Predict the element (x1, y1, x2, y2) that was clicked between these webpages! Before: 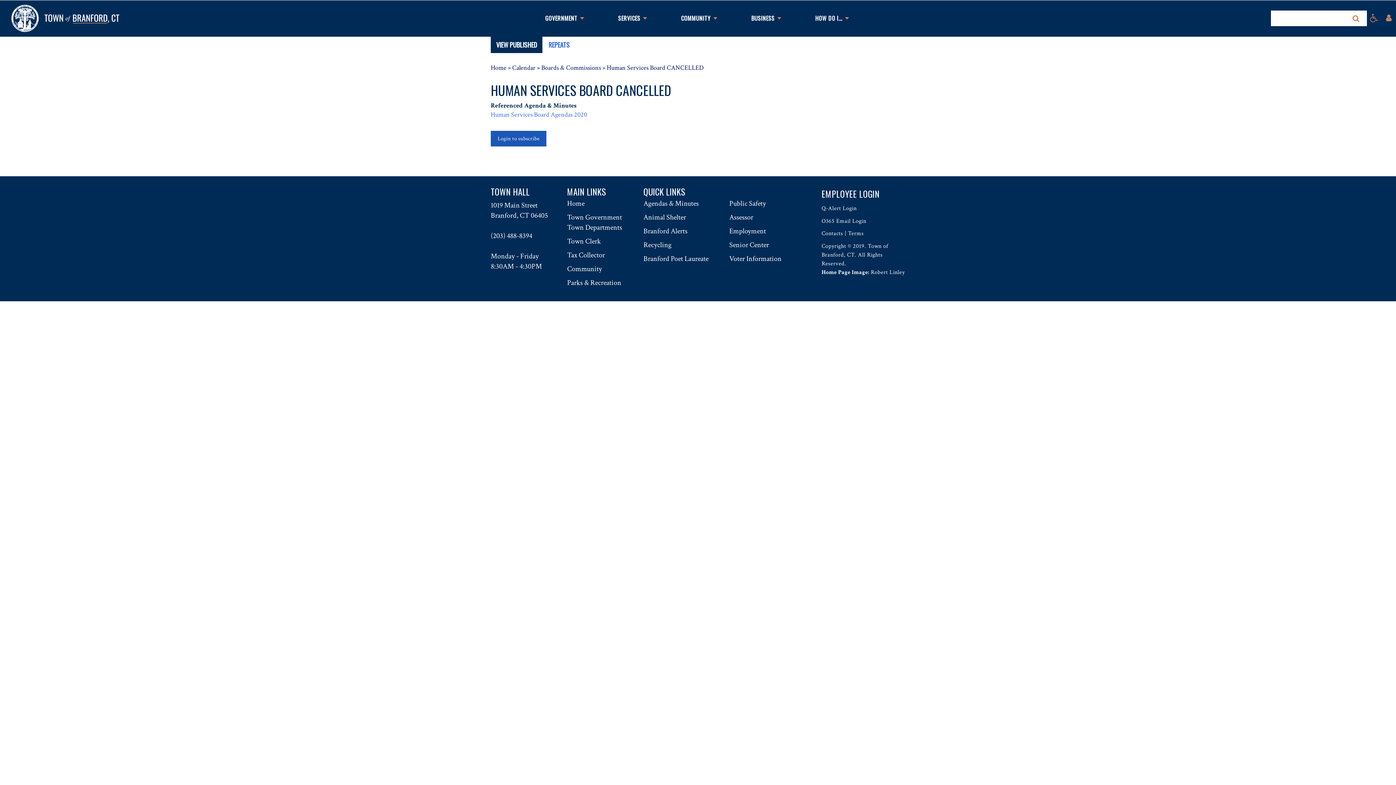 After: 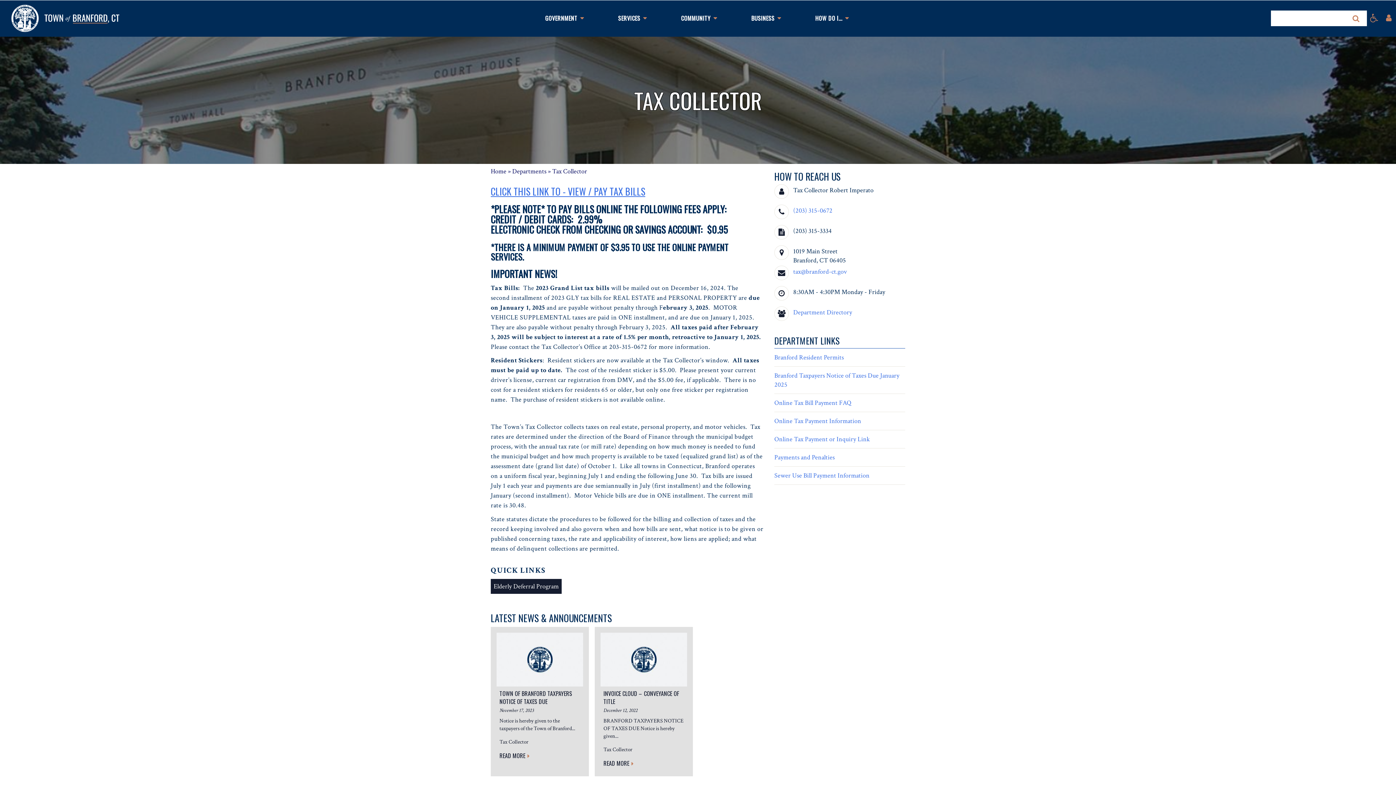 Action: bbox: (567, 250, 605, 260) label: Tax Collector